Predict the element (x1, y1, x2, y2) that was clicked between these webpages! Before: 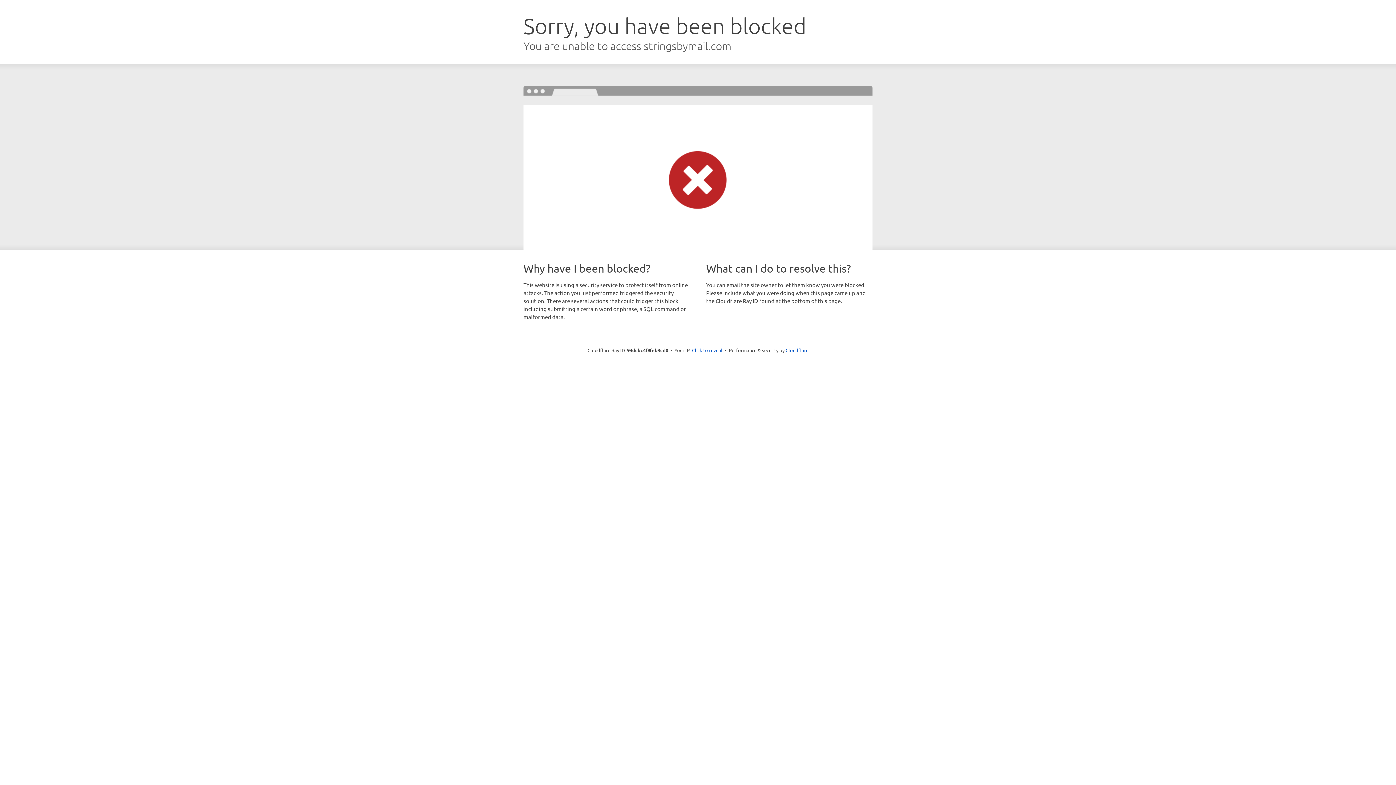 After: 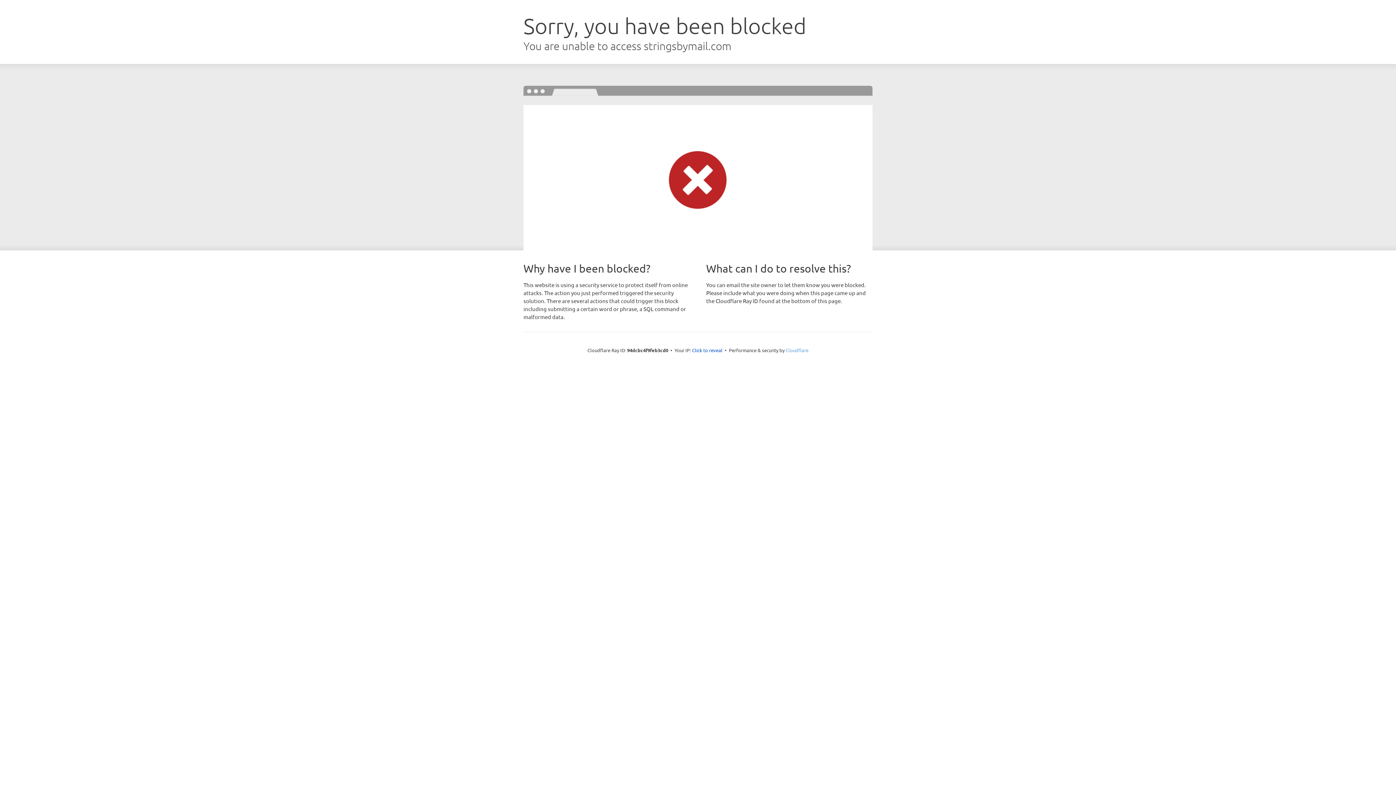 Action: label: Cloudflare bbox: (785, 347, 808, 353)